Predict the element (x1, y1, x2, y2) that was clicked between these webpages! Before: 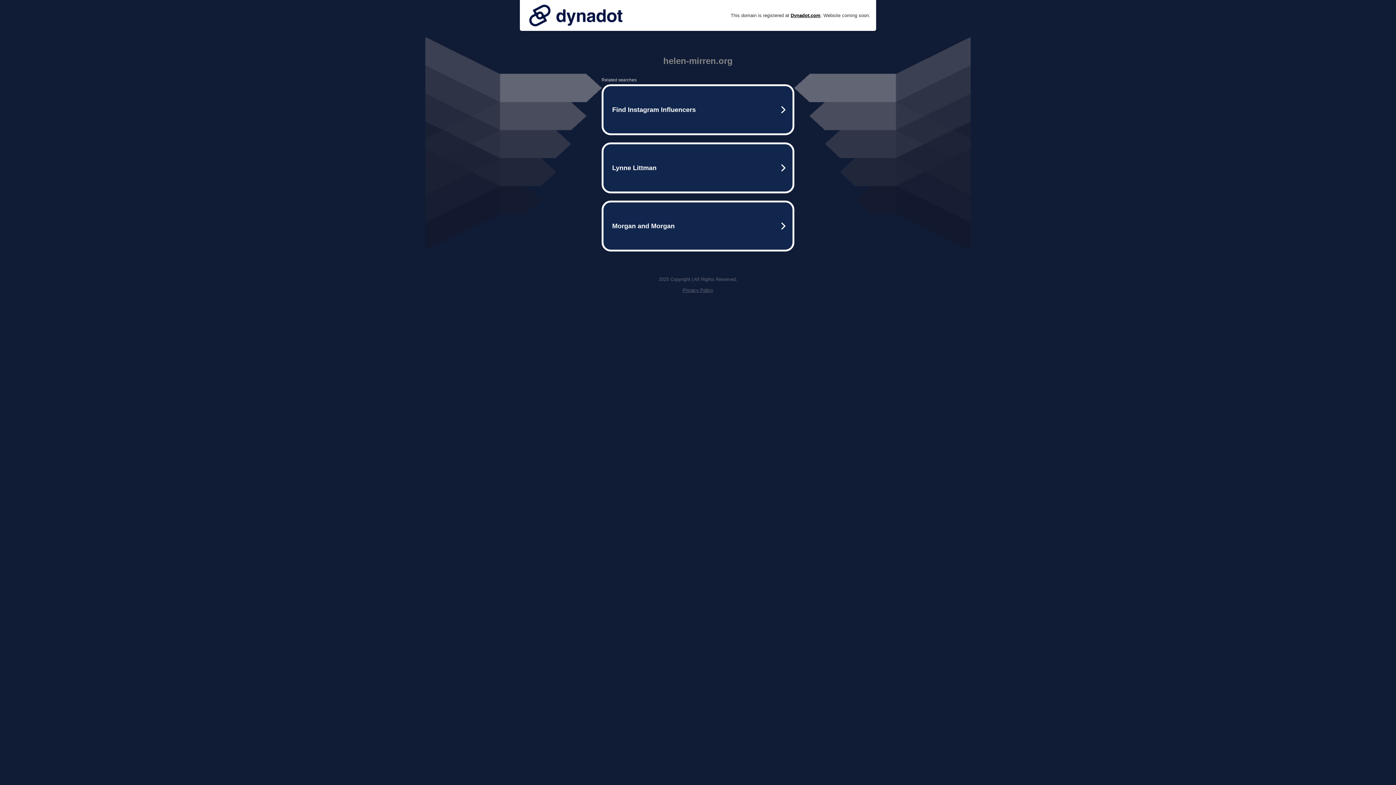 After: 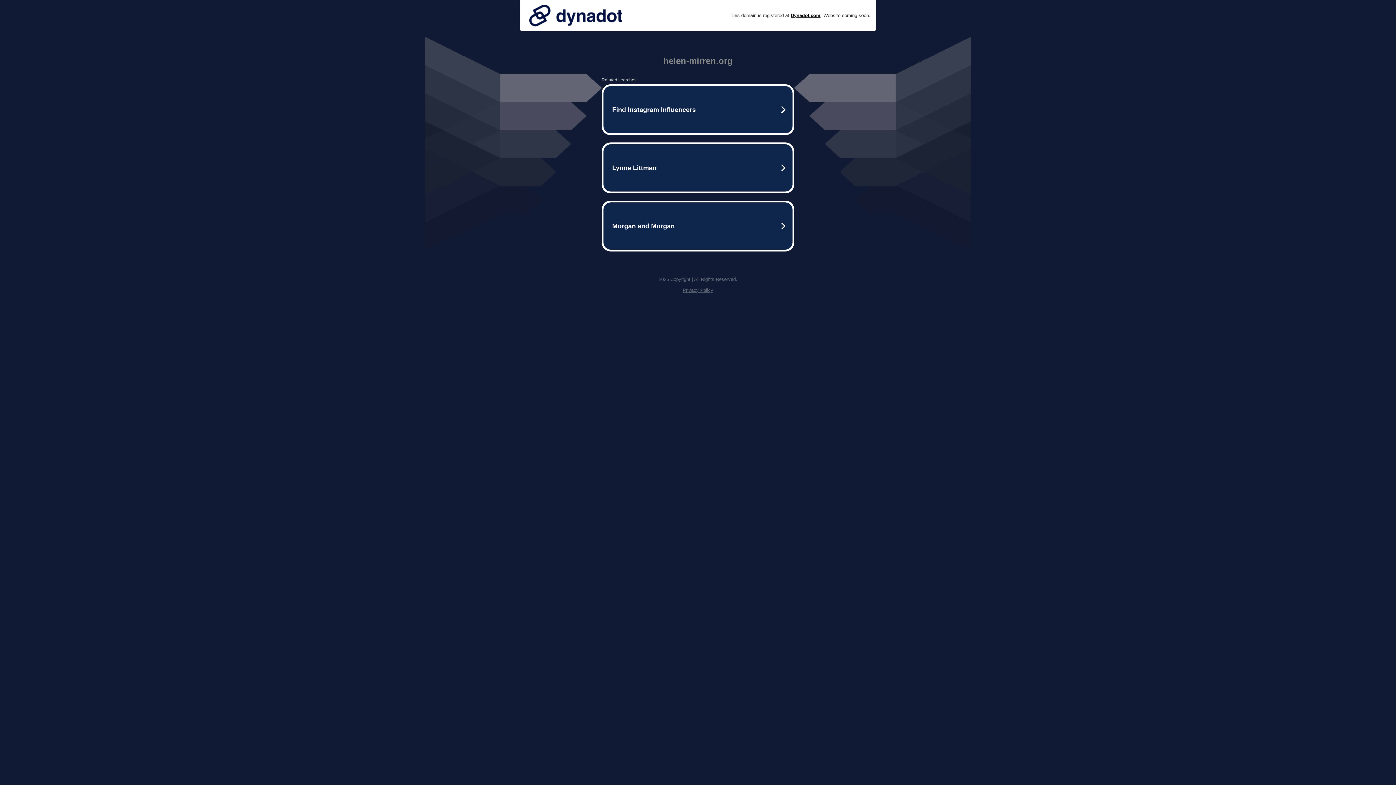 Action: bbox: (525, 0, 626, 30)